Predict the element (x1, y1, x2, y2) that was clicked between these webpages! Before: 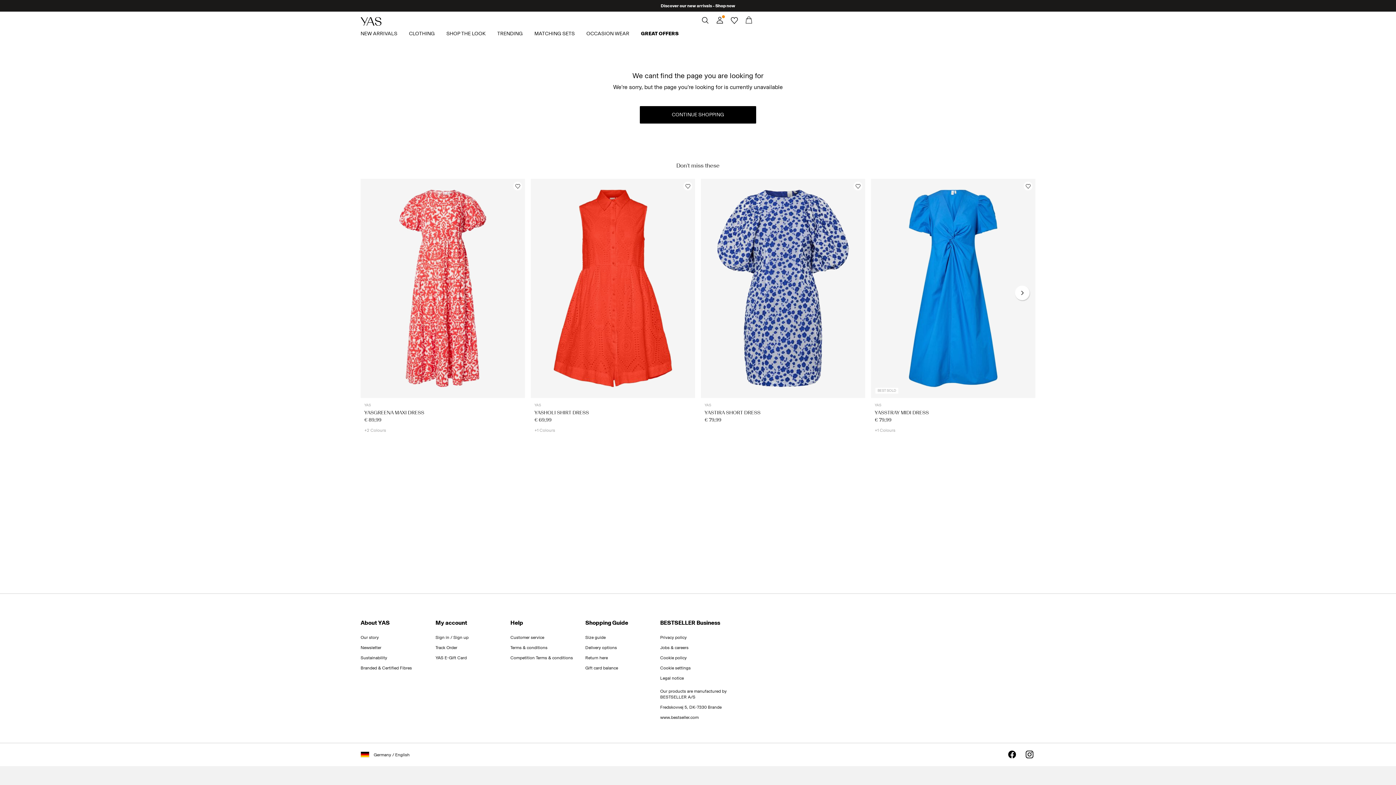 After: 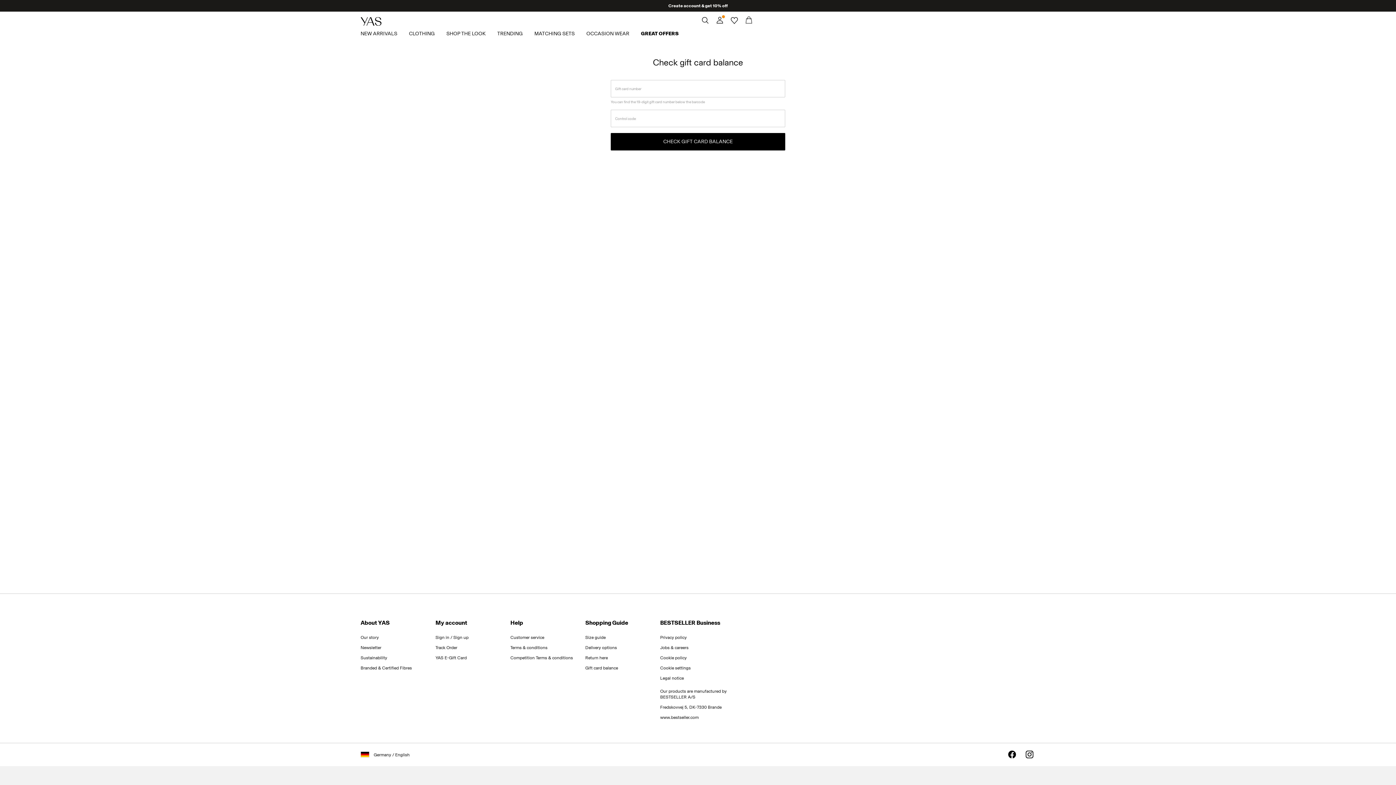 Action: label: Gift card balance bbox: (585, 665, 618, 670)